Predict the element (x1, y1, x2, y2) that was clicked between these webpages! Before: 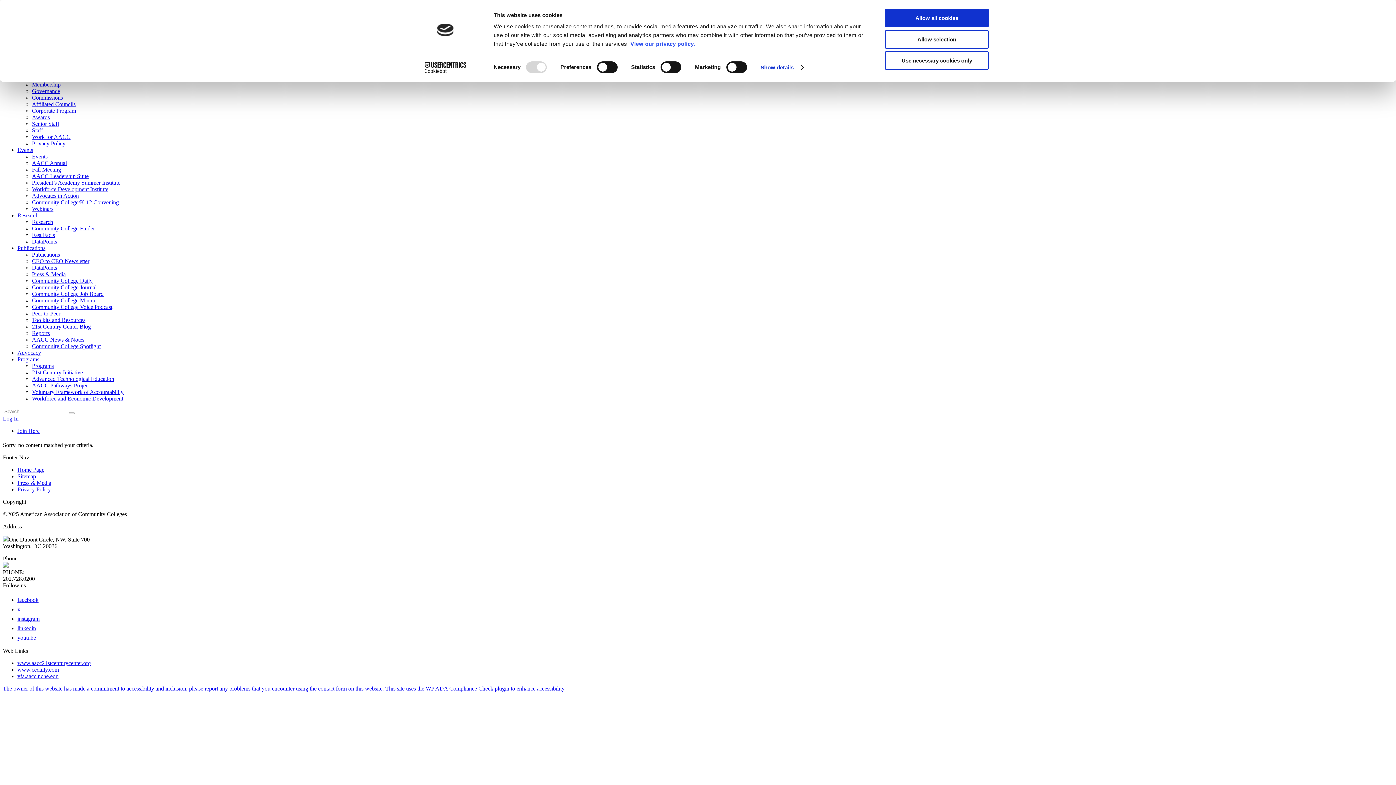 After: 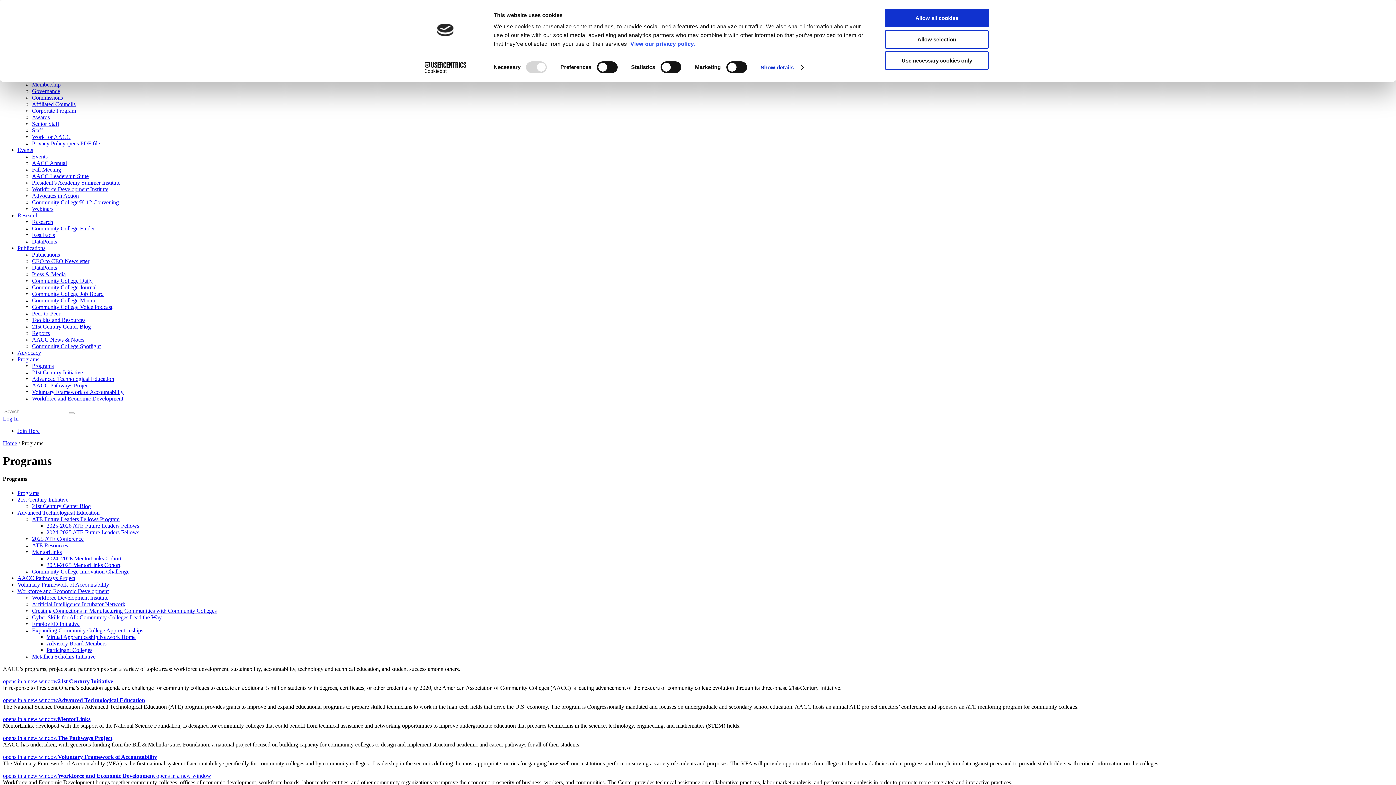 Action: label: Programs bbox: (32, 362, 53, 369)